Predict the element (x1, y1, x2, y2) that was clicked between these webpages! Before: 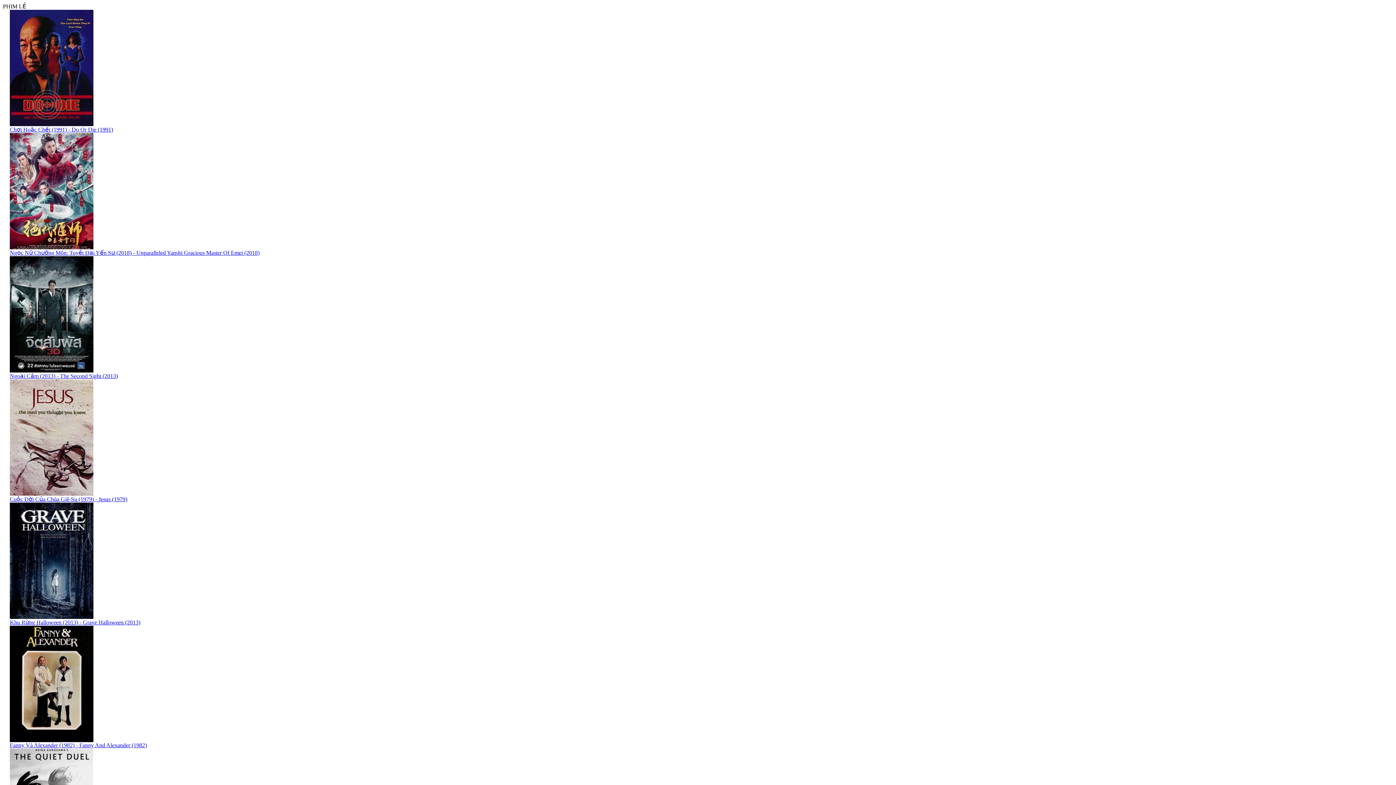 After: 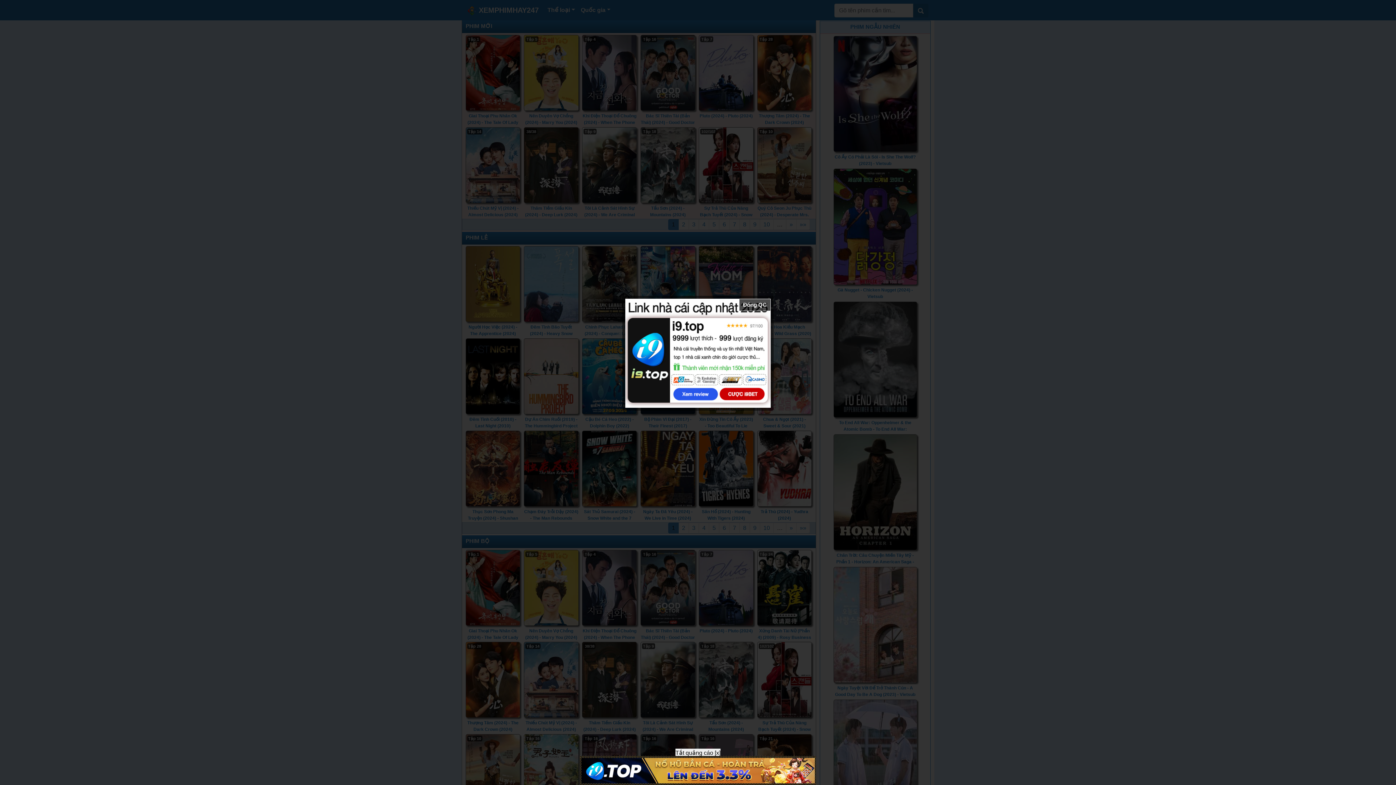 Action: bbox: (9, 614, 93, 620)